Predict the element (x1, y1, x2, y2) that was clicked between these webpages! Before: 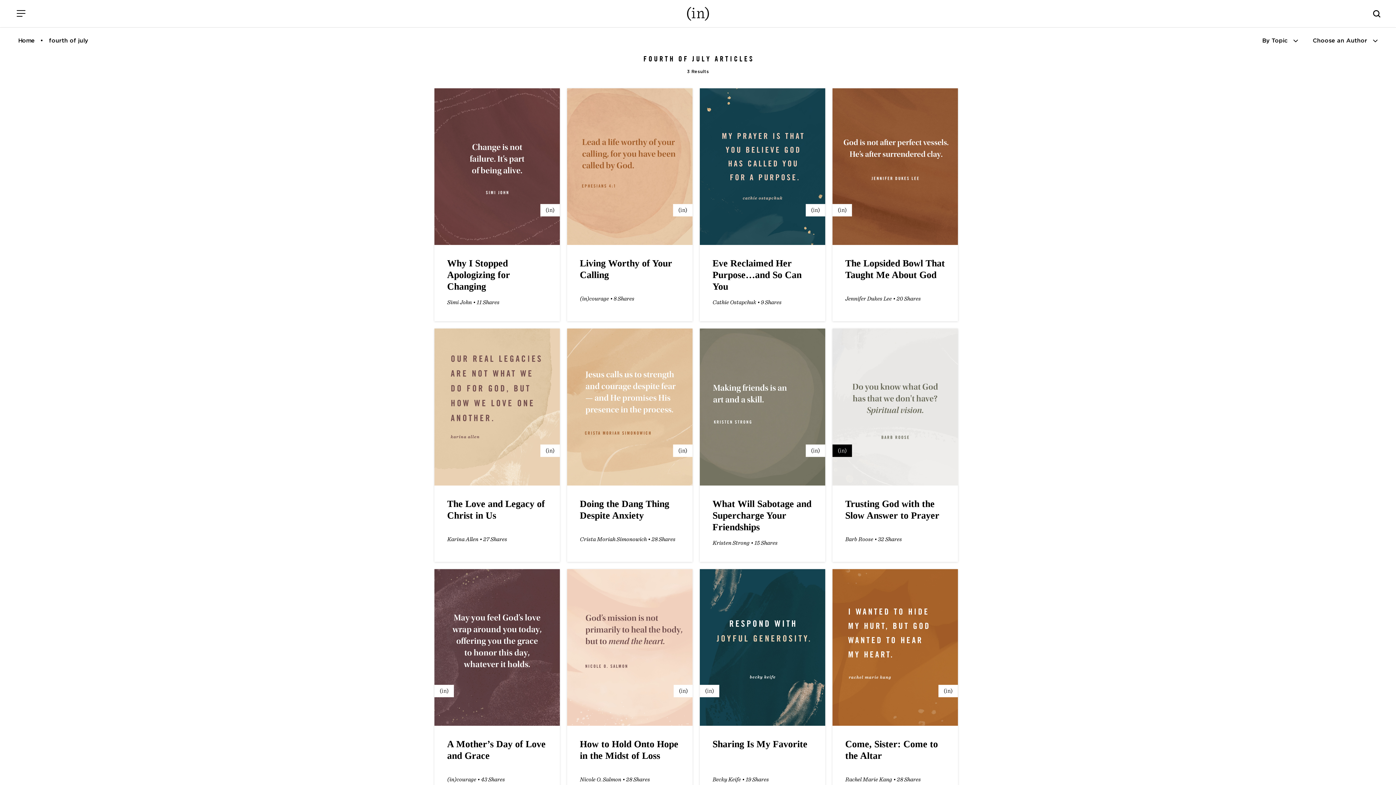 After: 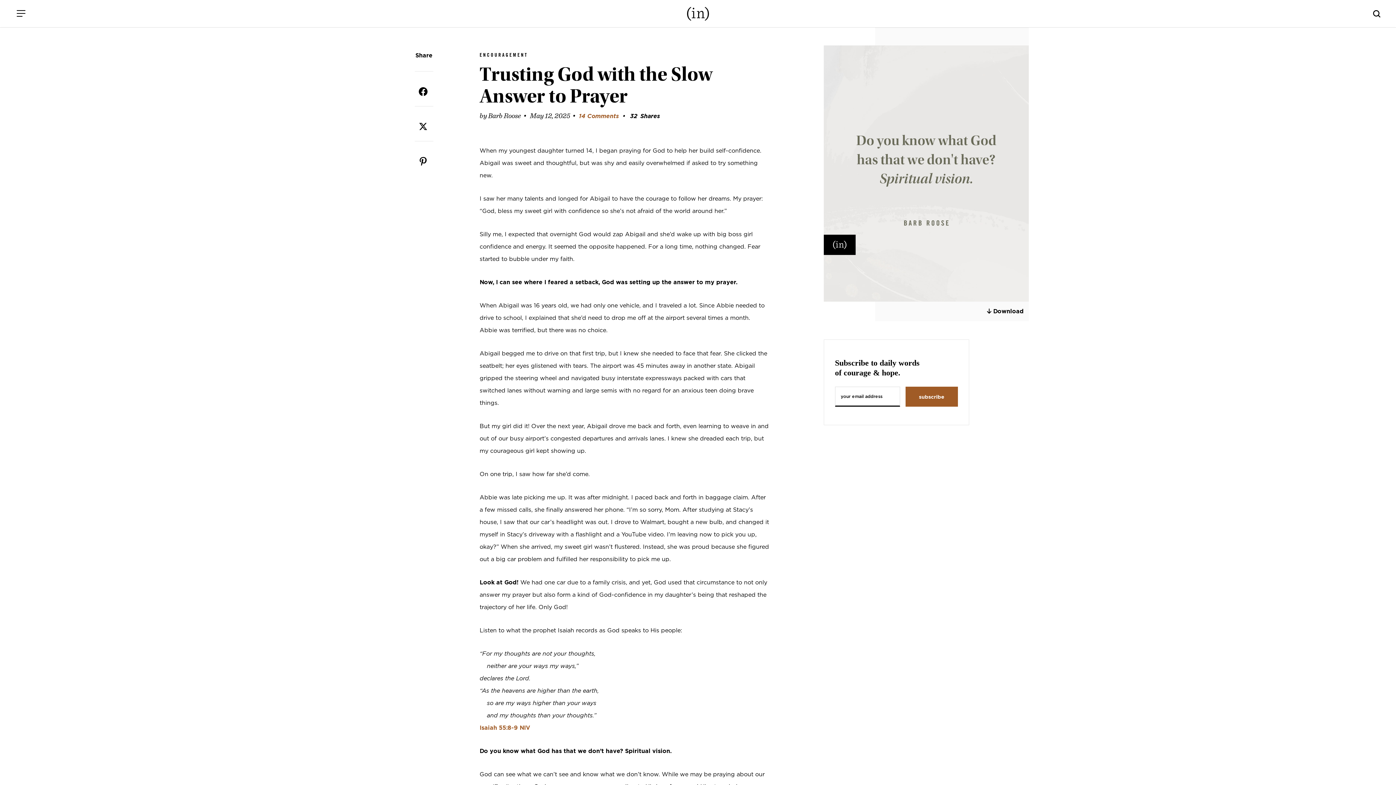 Action: label: Trusting God with the Slow Answer to Prayer

Barb Roose • 32 Shares bbox: (832, 328, 958, 562)